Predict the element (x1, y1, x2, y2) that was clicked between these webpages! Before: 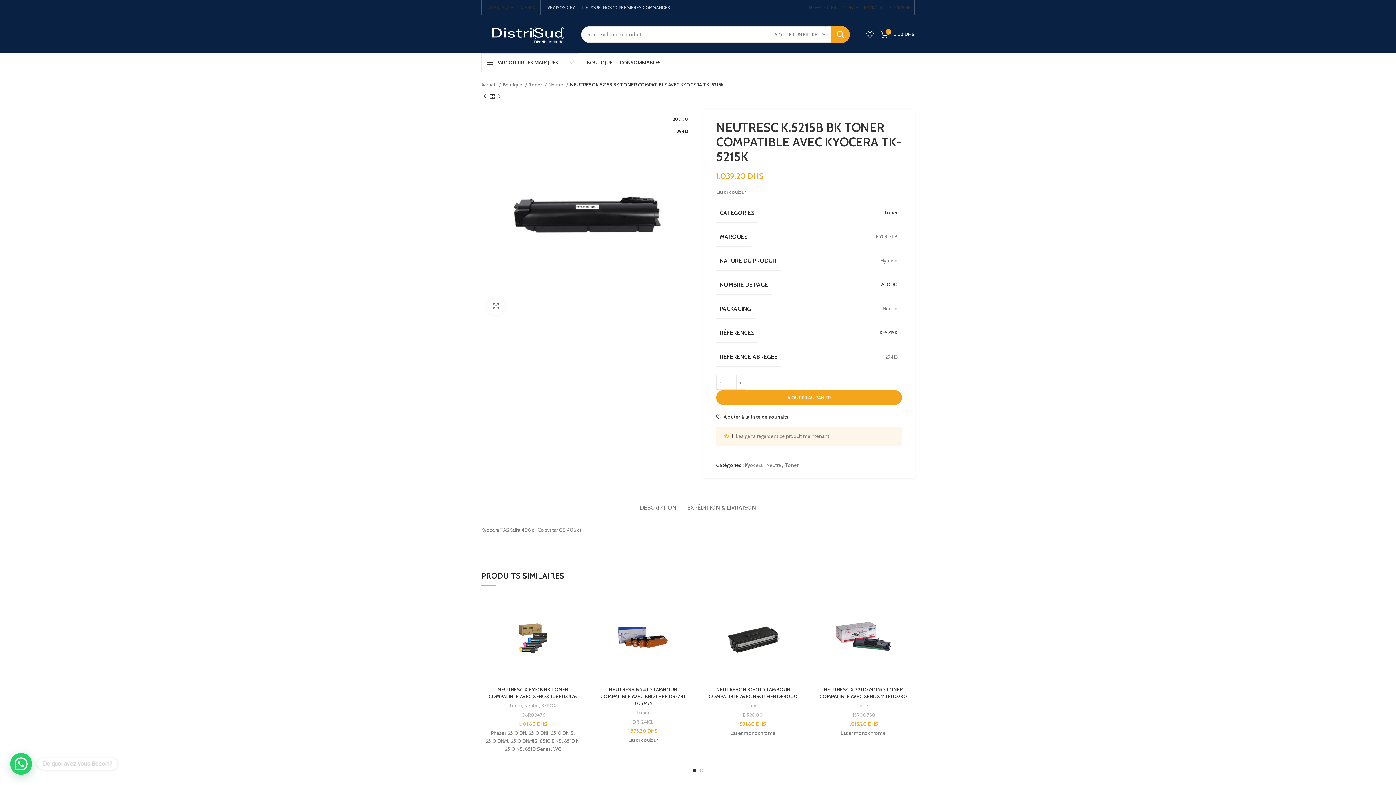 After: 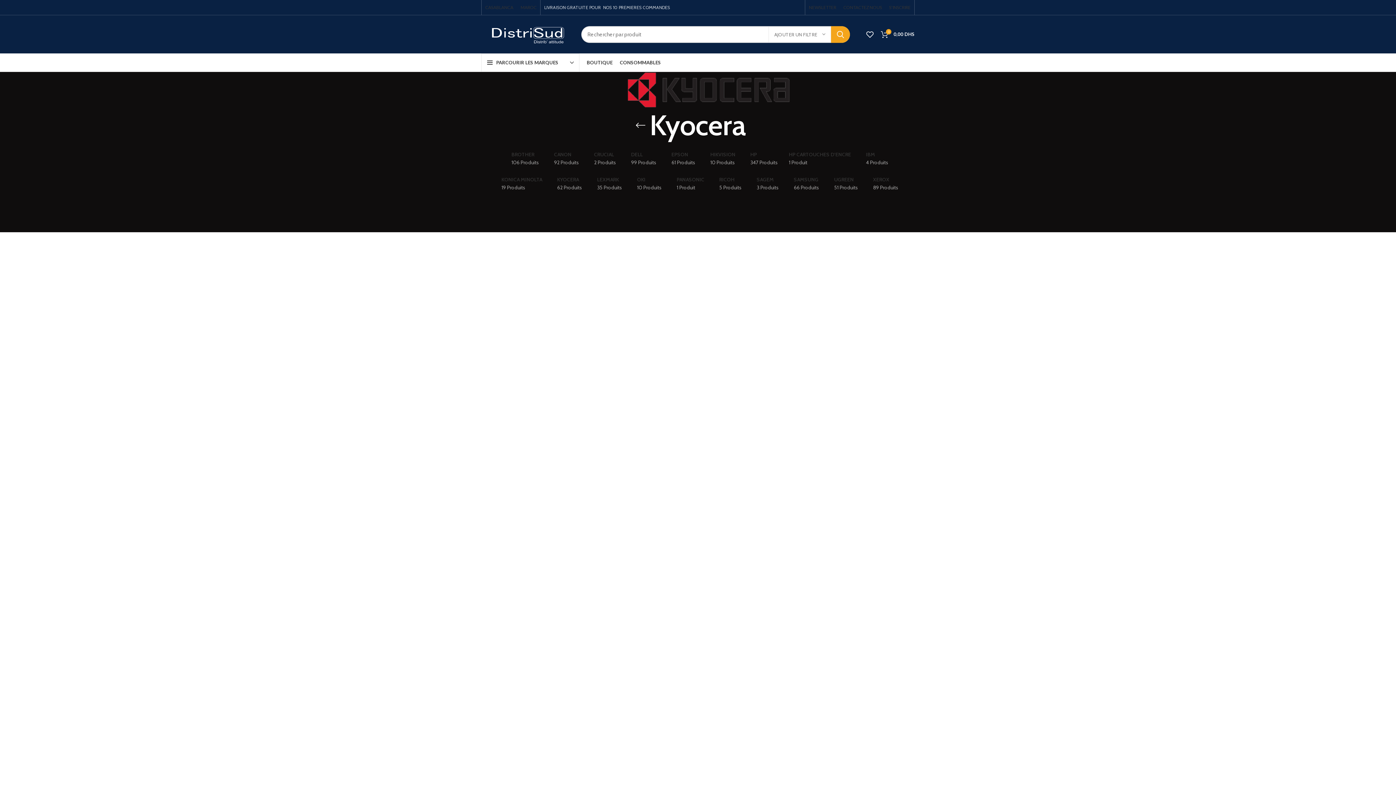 Action: label: Kyocera bbox: (745, 462, 762, 468)